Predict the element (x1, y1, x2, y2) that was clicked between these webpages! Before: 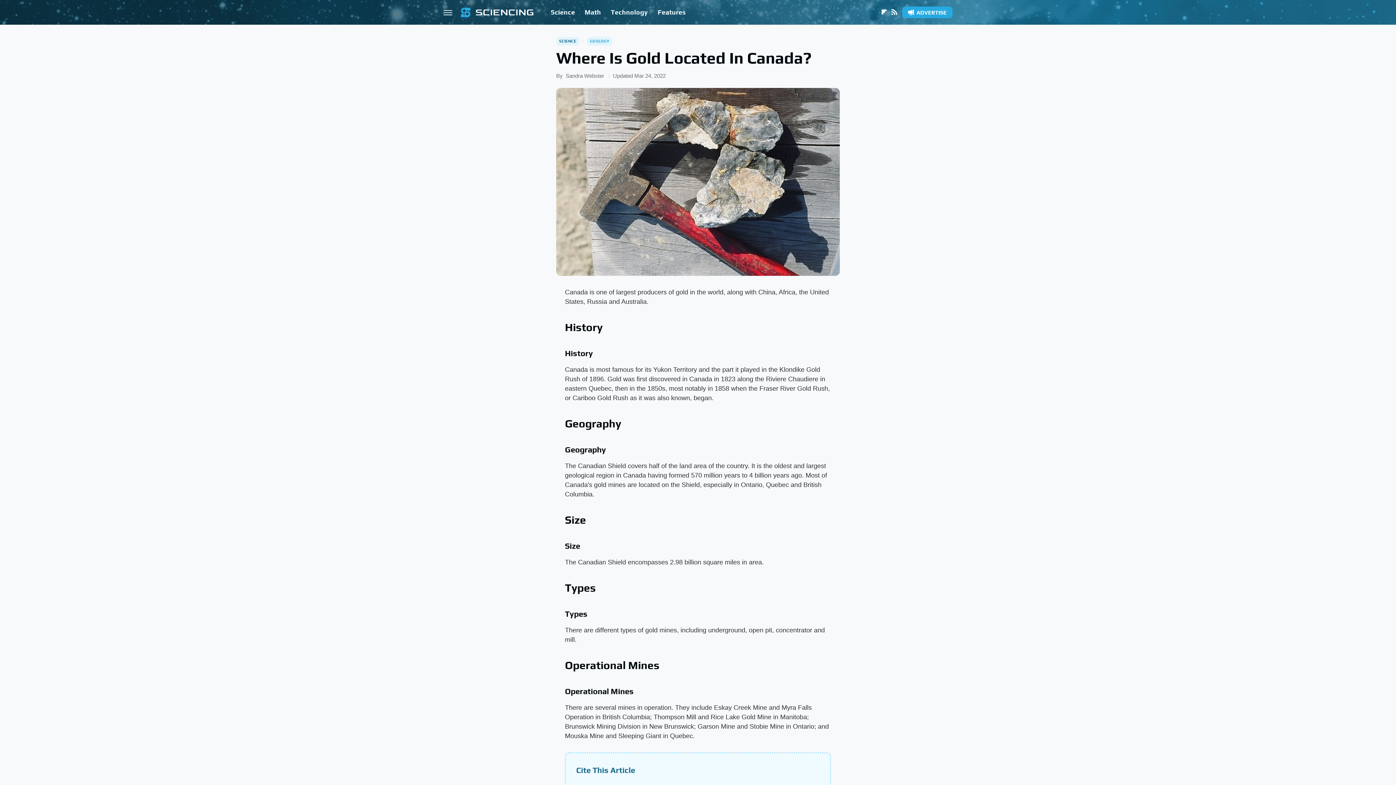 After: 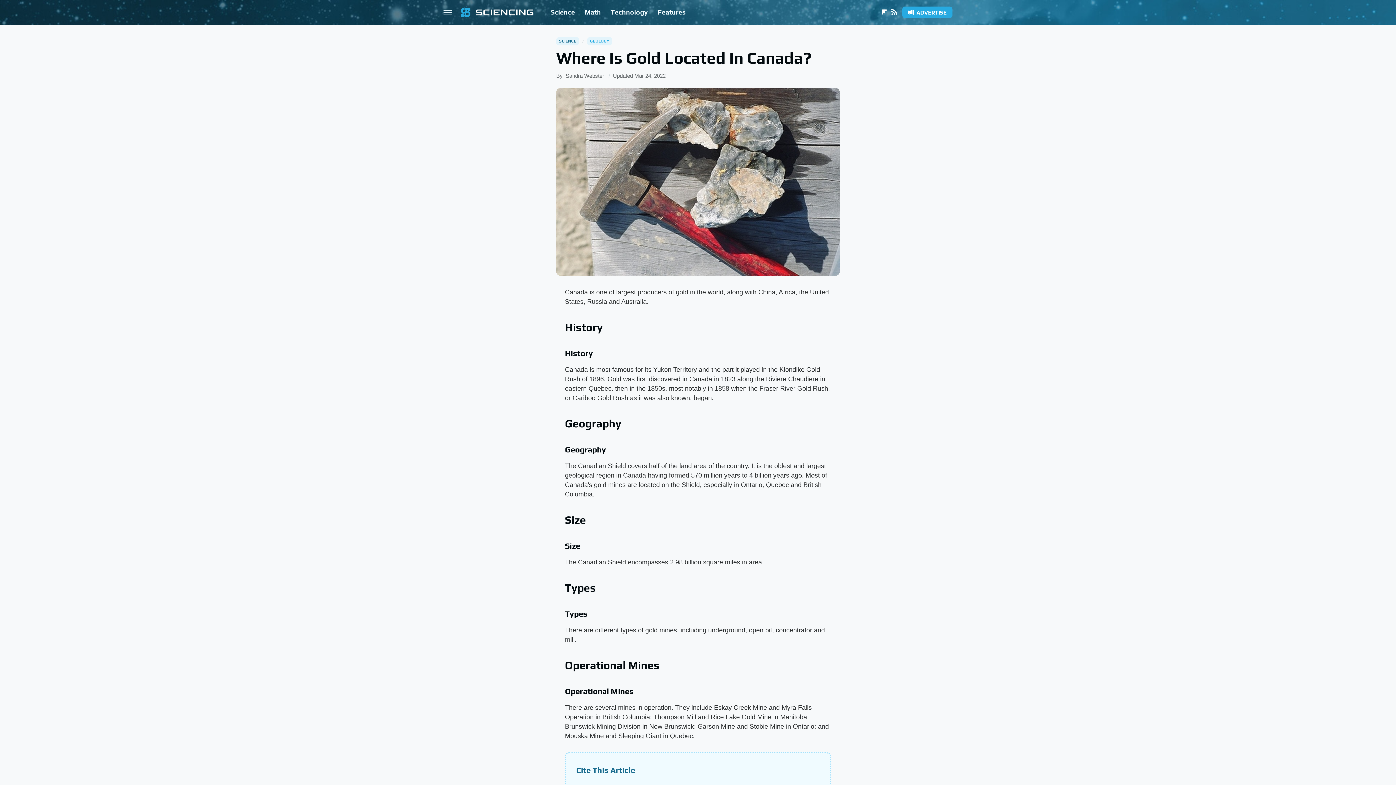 Action: bbox: (879, 8, 889, 16) label: Flipboard